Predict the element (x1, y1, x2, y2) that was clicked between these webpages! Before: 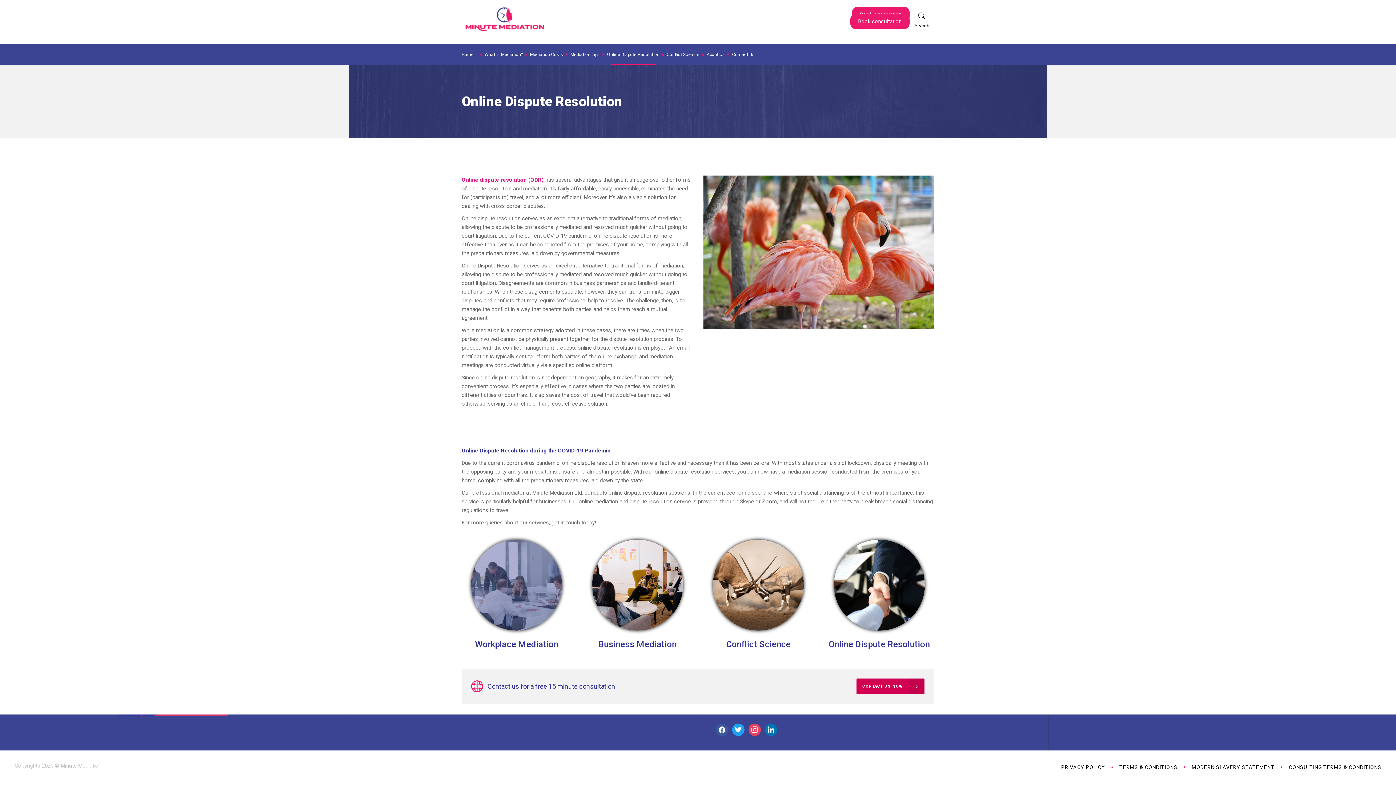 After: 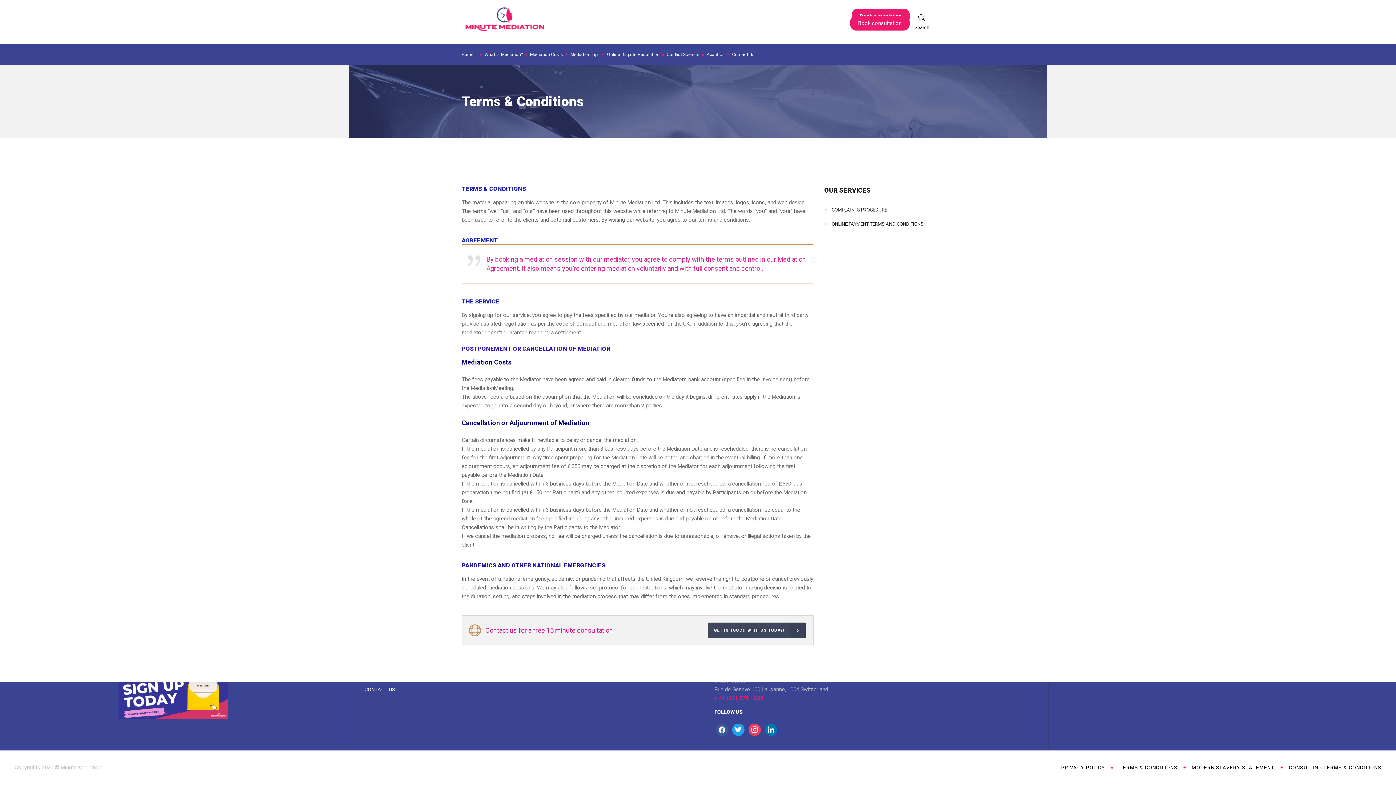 Action: label: TERMS & CONDITIONS bbox: (1119, 764, 1177, 770)